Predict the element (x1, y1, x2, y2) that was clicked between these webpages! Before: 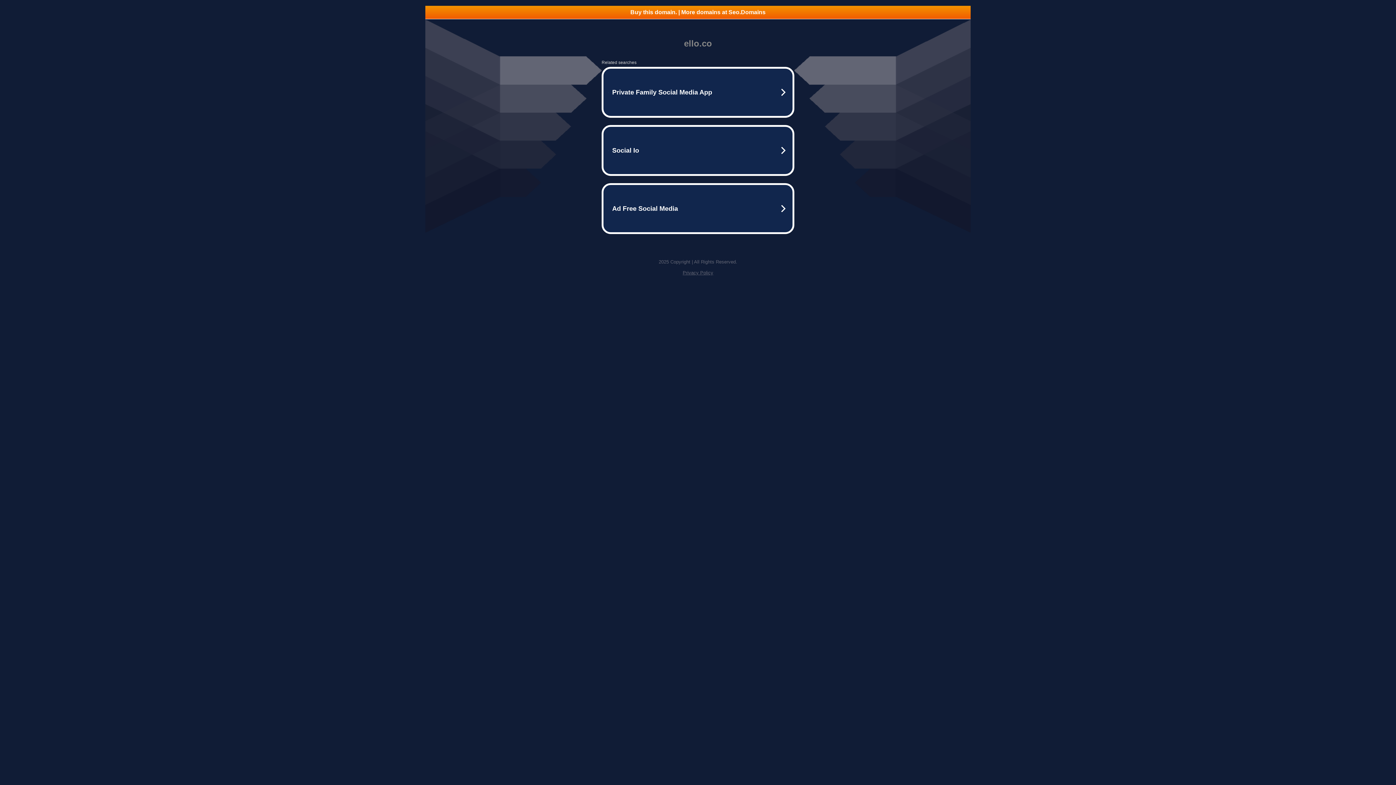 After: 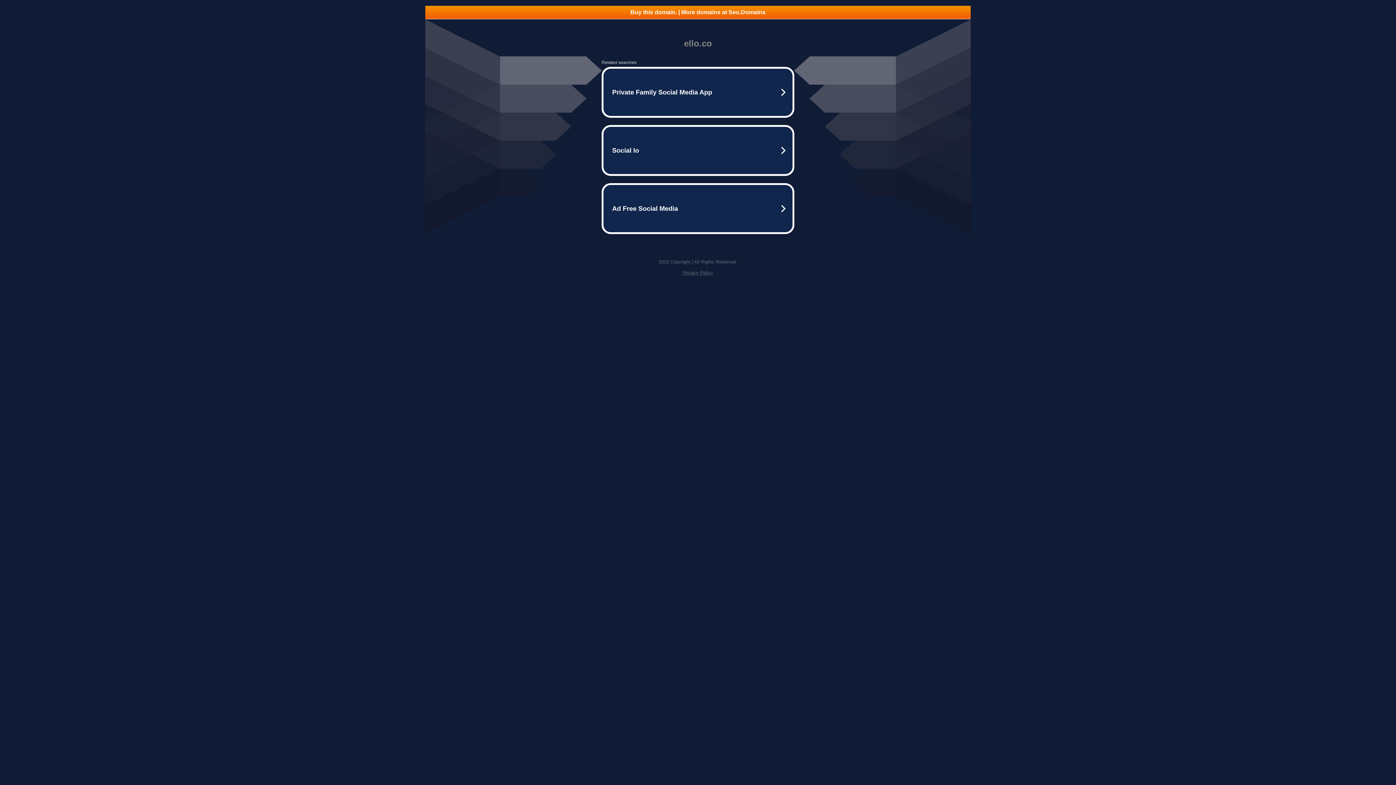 Action: label: Privacy Policy bbox: (682, 270, 713, 275)